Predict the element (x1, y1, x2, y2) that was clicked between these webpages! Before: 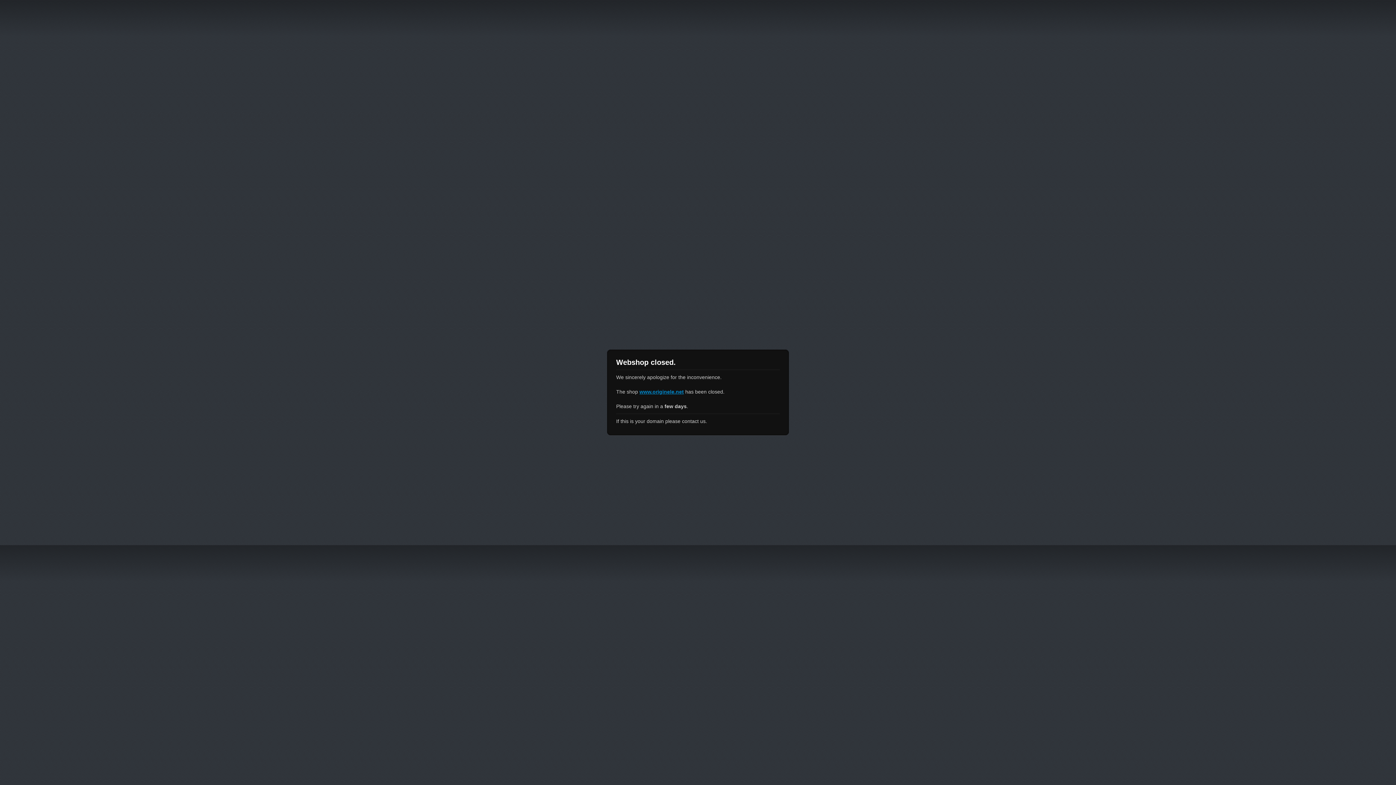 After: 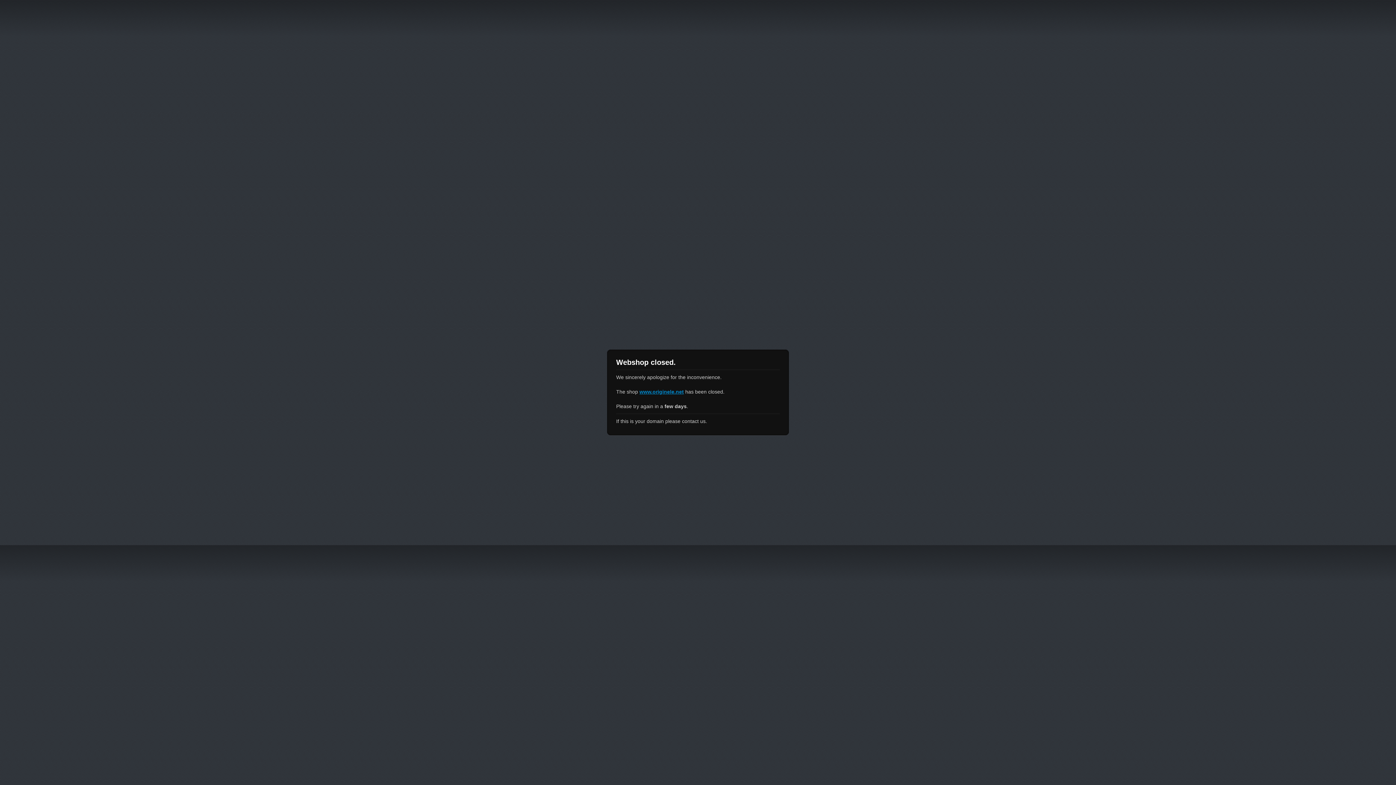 Action: bbox: (639, 389, 684, 394) label: www.originele.net